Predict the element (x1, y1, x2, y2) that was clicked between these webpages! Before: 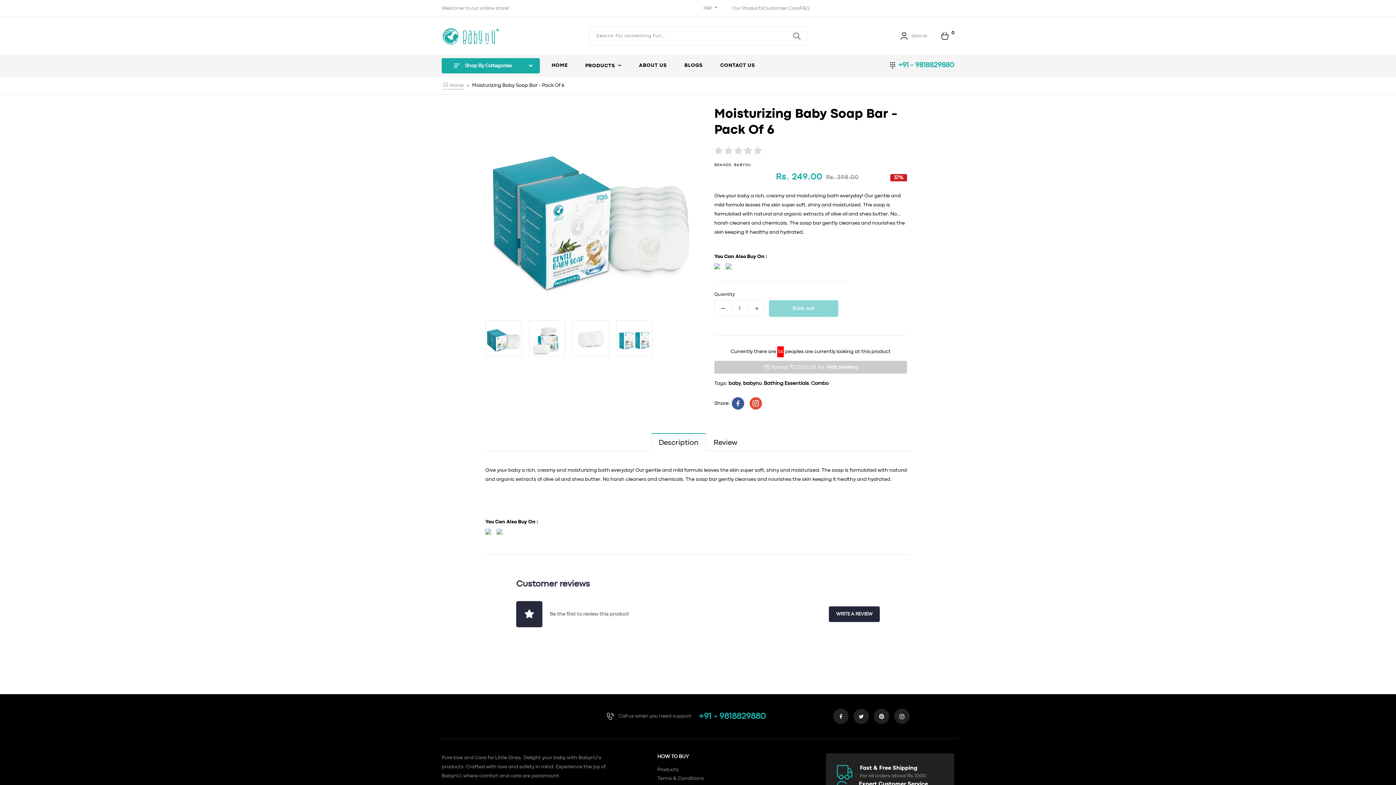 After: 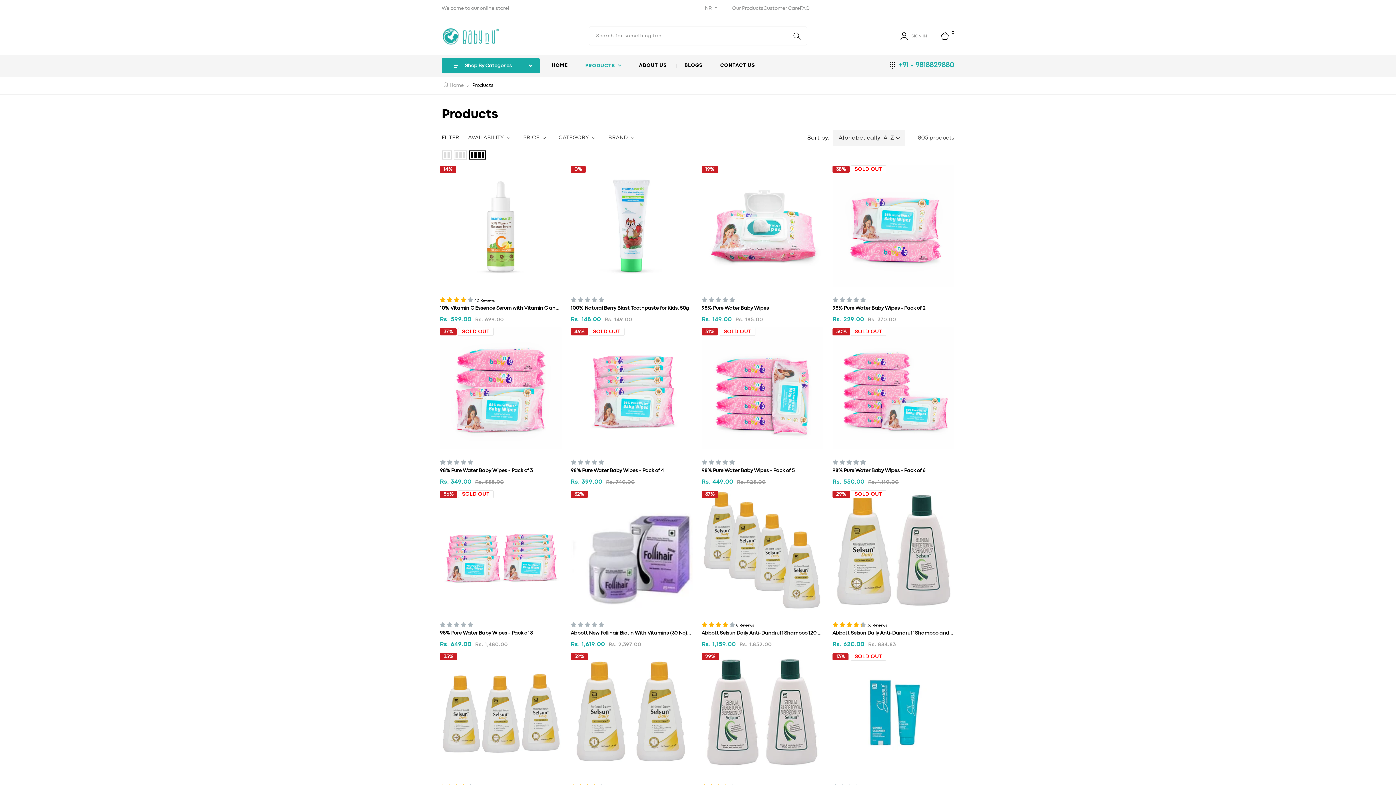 Action: label: Our Products bbox: (732, 4, 763, 12)